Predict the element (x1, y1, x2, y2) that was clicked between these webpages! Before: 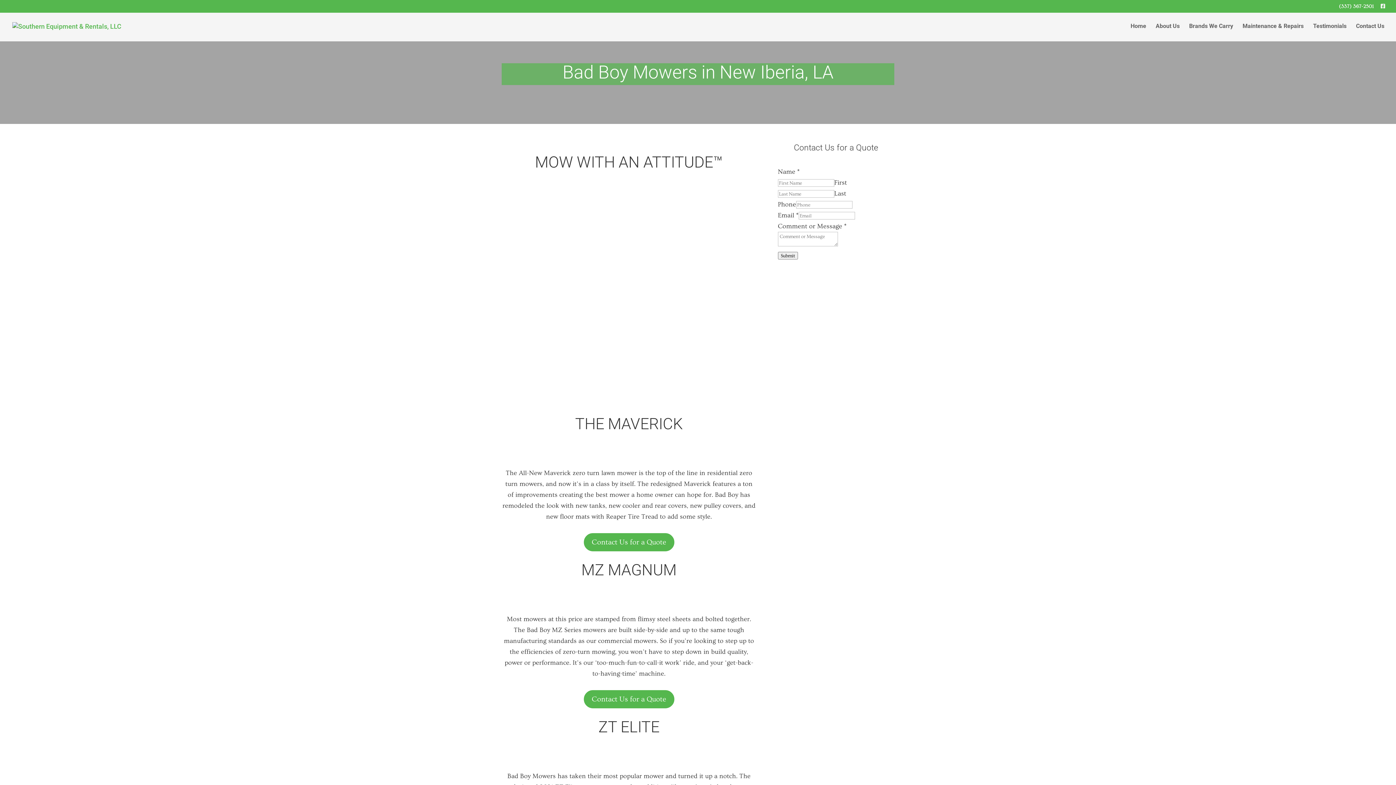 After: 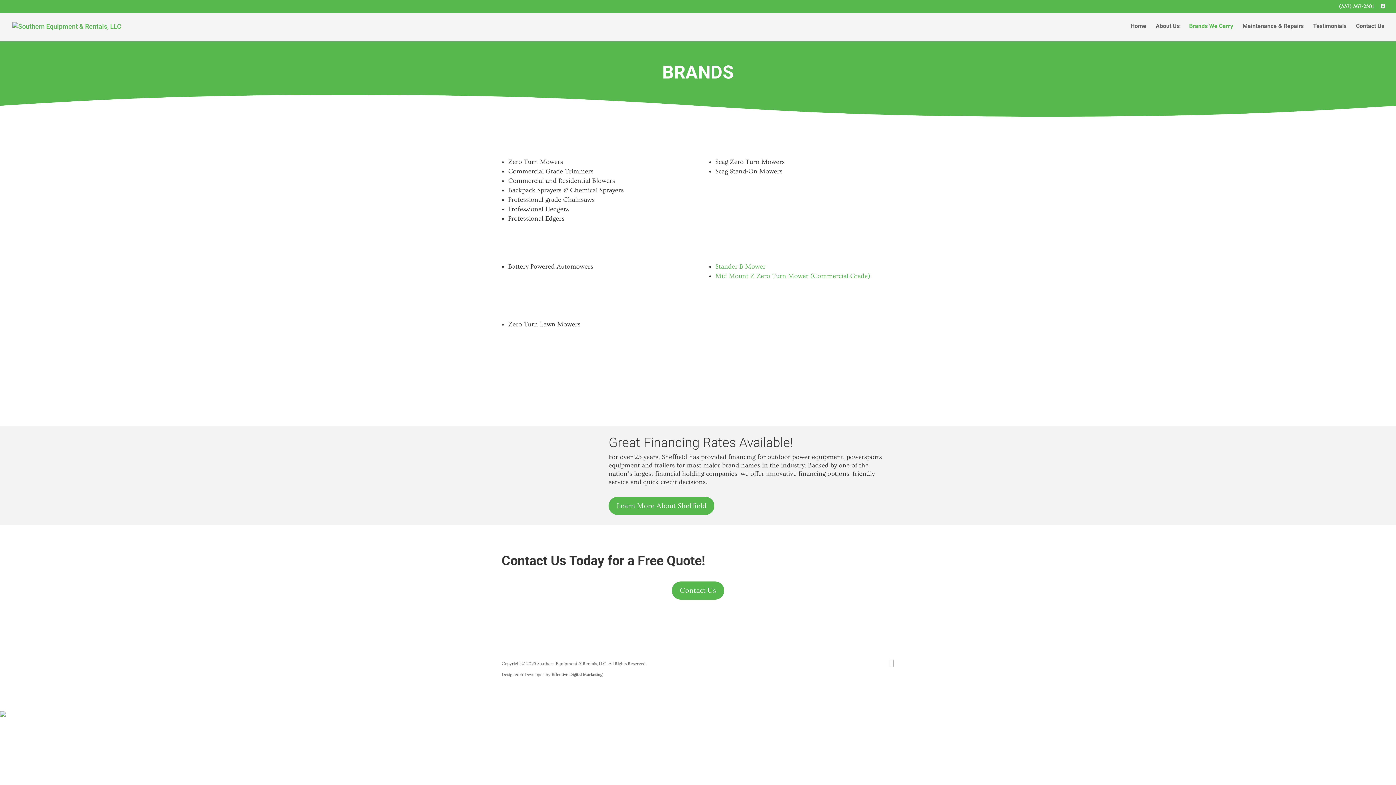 Action: label: Brands We Carry bbox: (1189, 23, 1233, 41)